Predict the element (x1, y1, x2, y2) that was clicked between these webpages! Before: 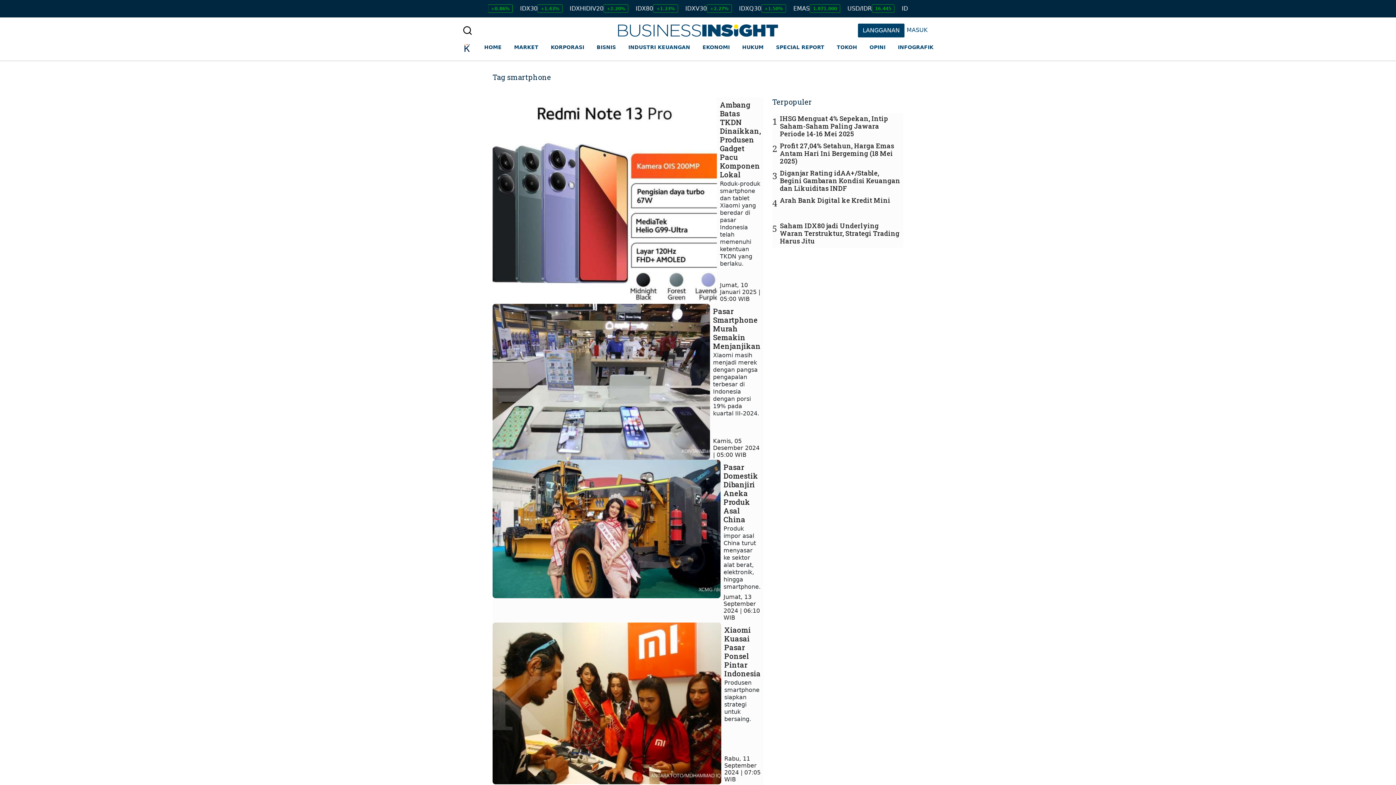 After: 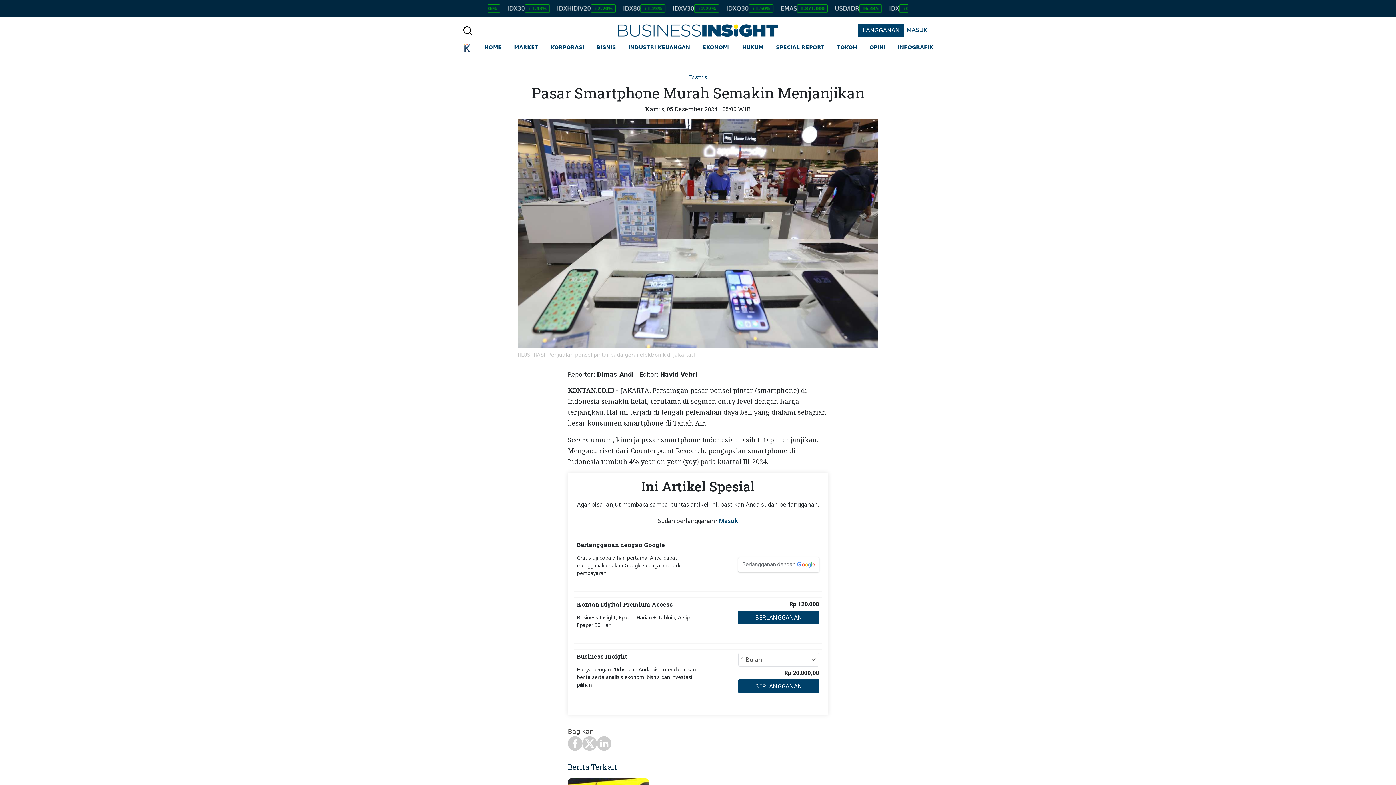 Action: bbox: (713, 306, 760, 352) label: Pasar Smartphone Murah Semakin Menjanjikan